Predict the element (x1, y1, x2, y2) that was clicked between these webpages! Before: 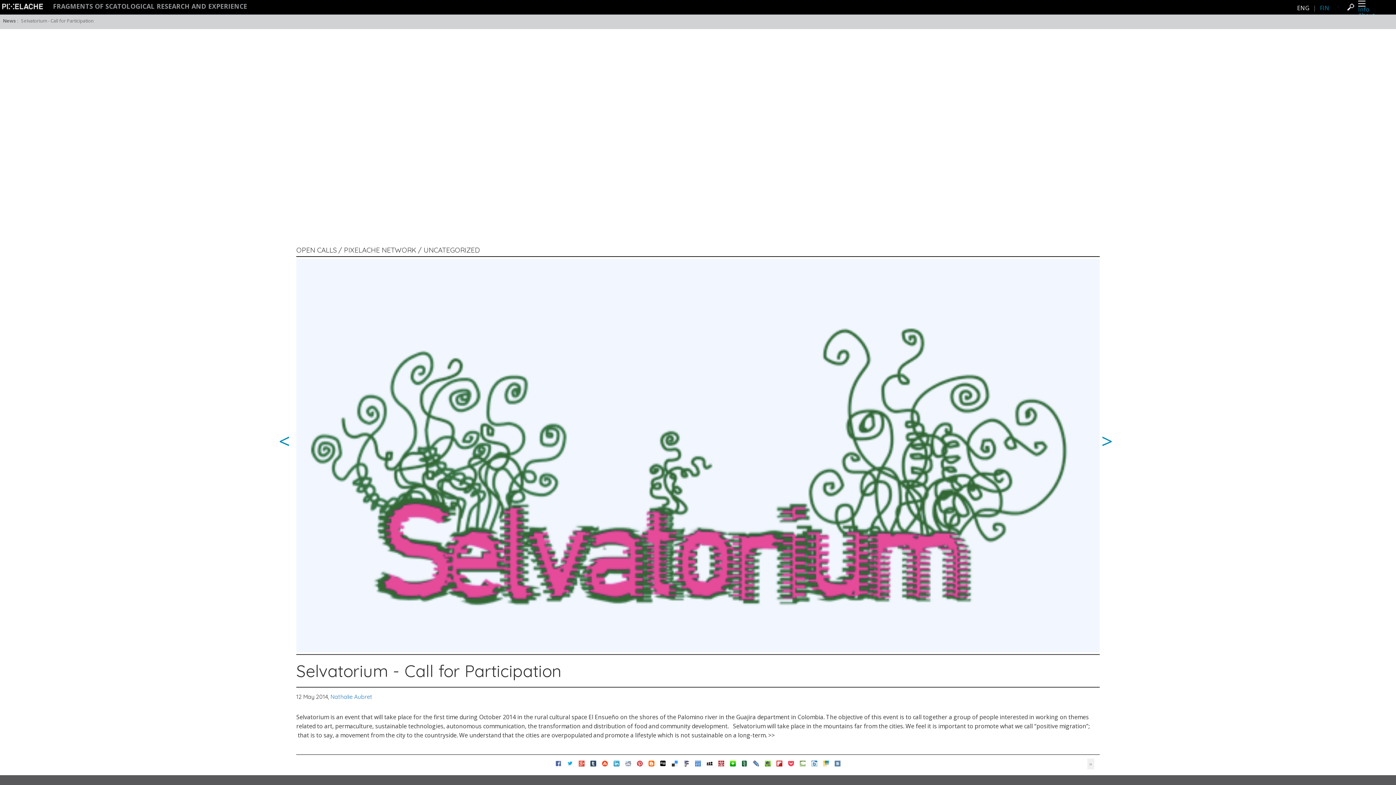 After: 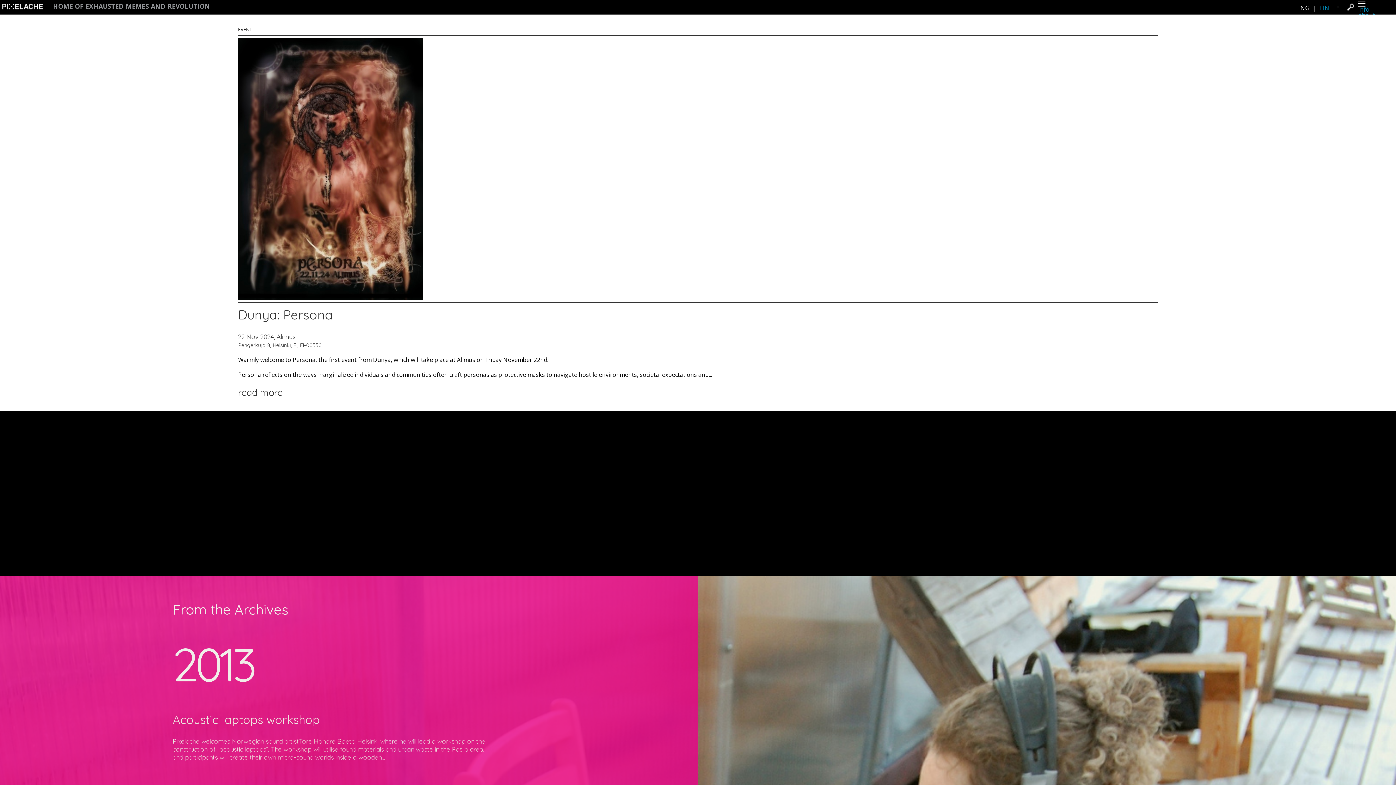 Action: bbox: (0, 0, 44, 9)